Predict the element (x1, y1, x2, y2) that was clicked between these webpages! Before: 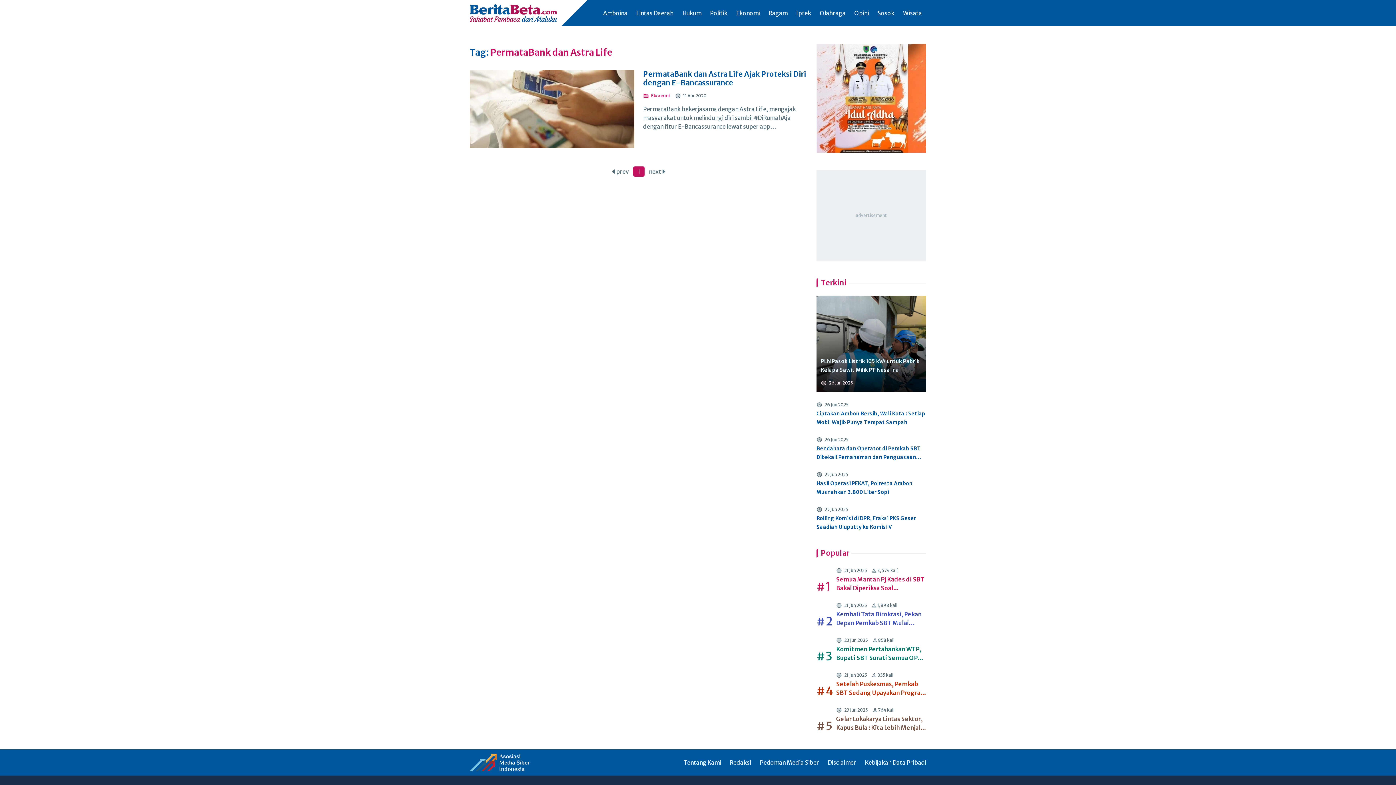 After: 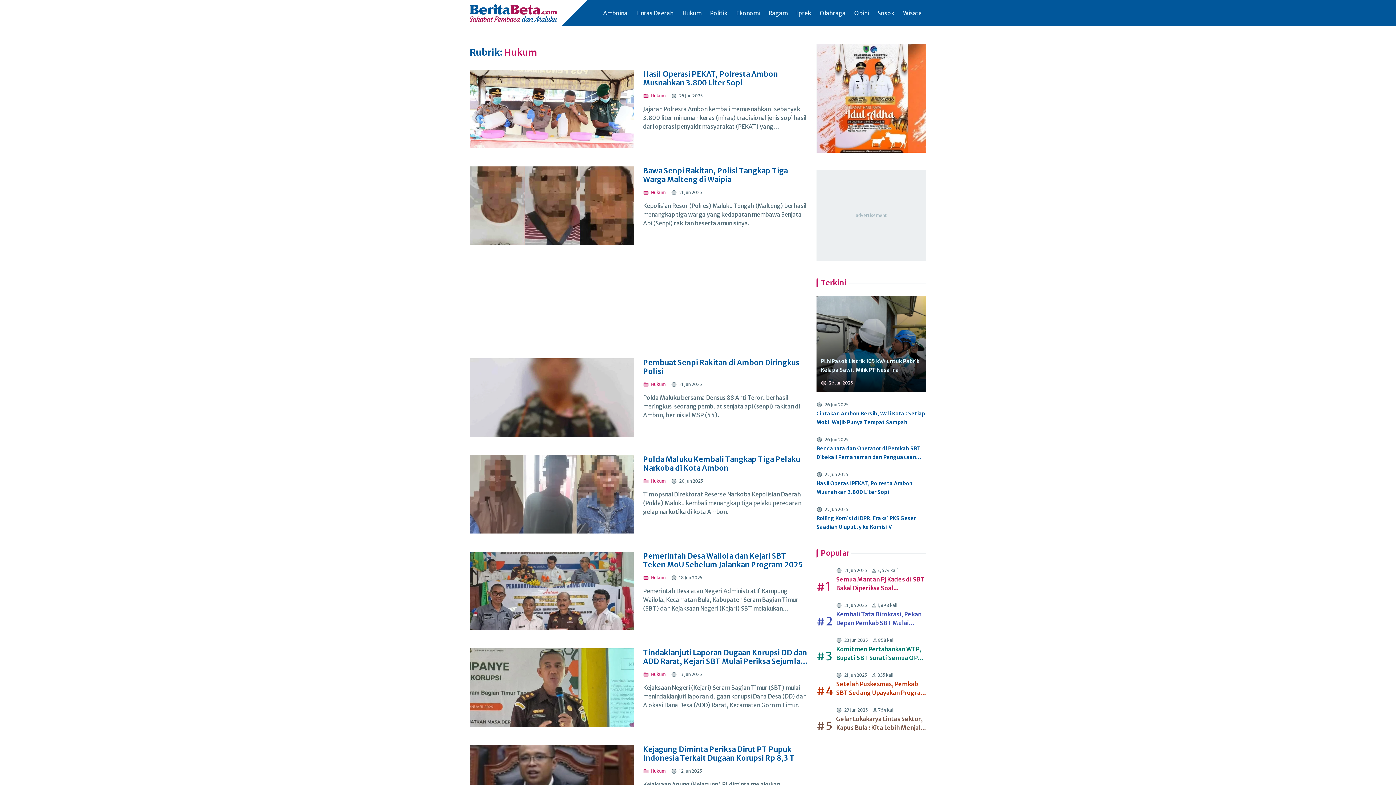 Action: bbox: (678, 8, 705, 18) label: Hukum